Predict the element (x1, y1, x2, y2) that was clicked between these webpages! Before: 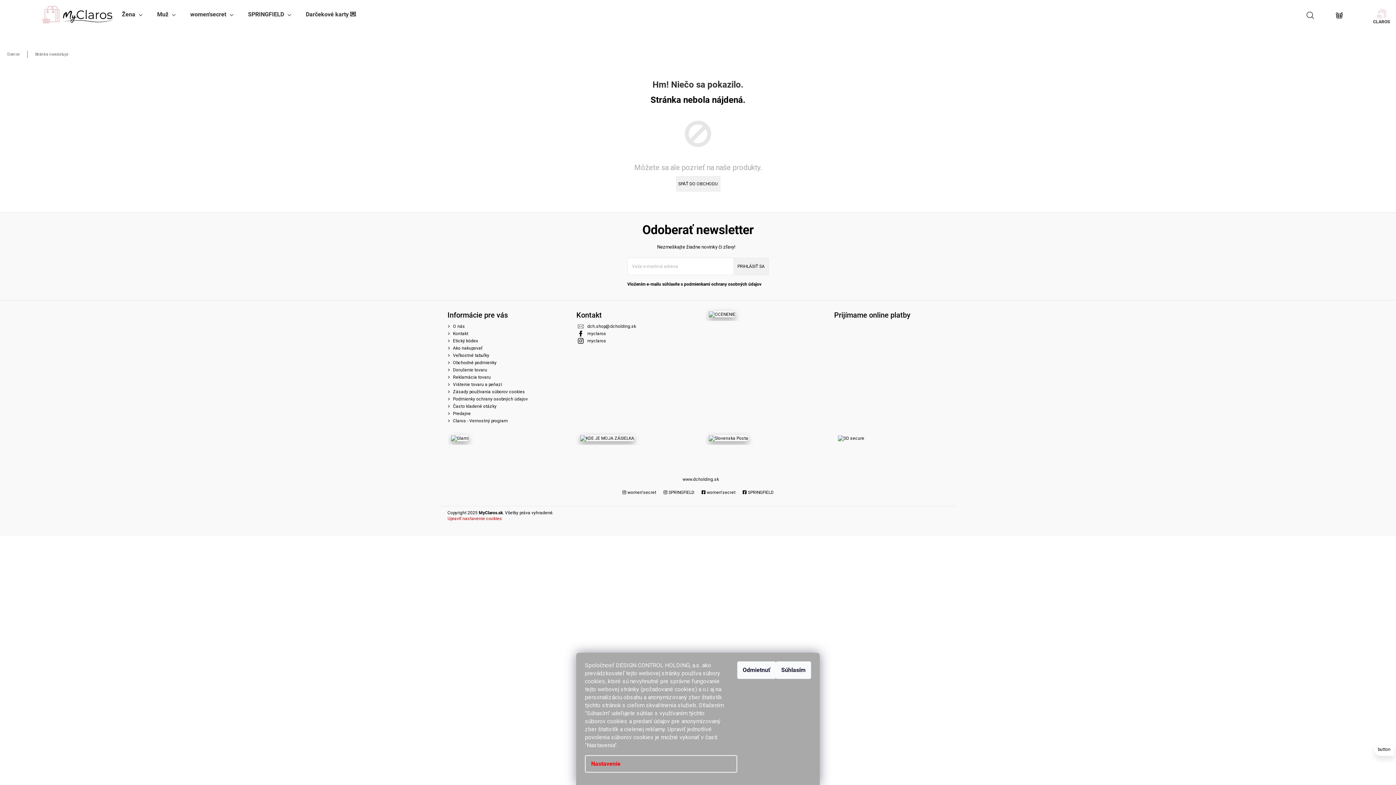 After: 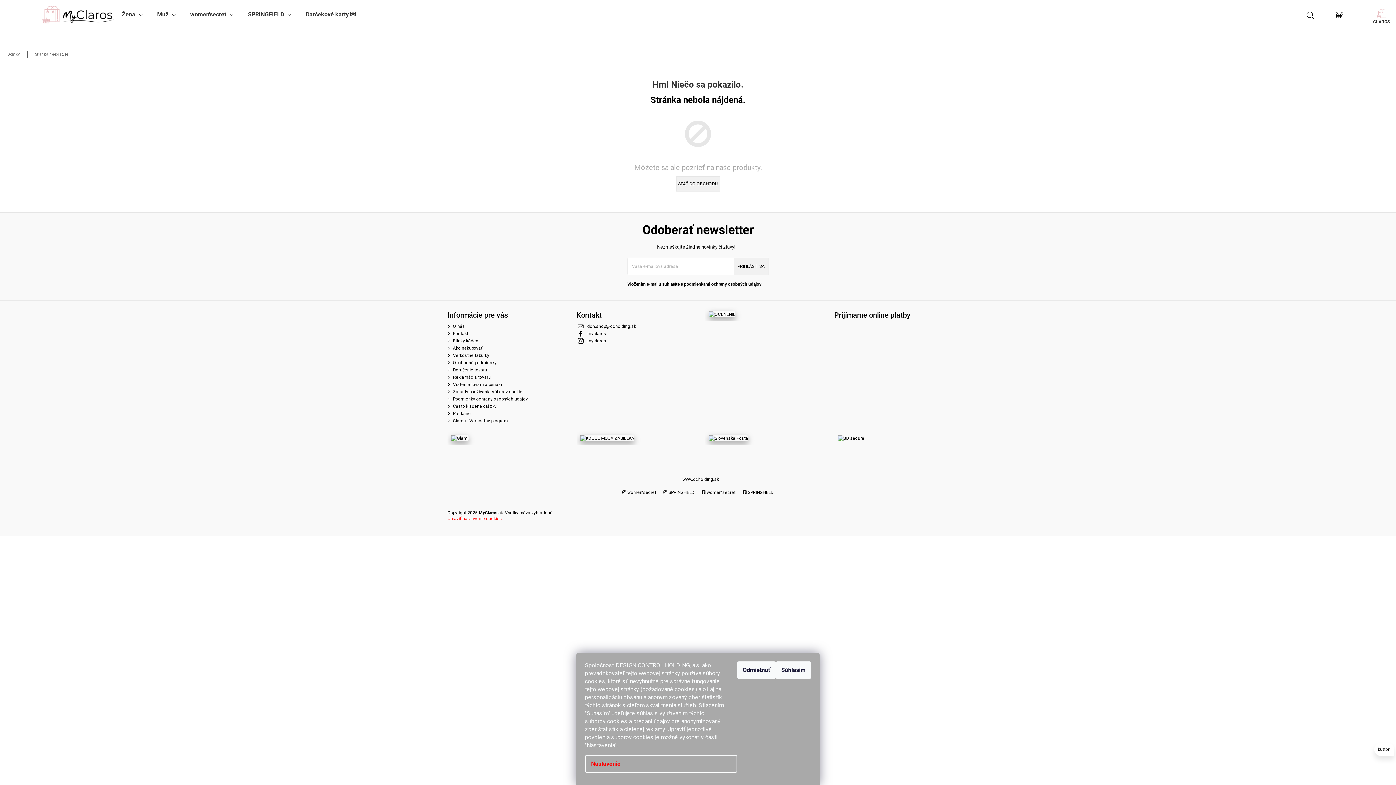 Action: label: myclaros bbox: (587, 338, 606, 343)